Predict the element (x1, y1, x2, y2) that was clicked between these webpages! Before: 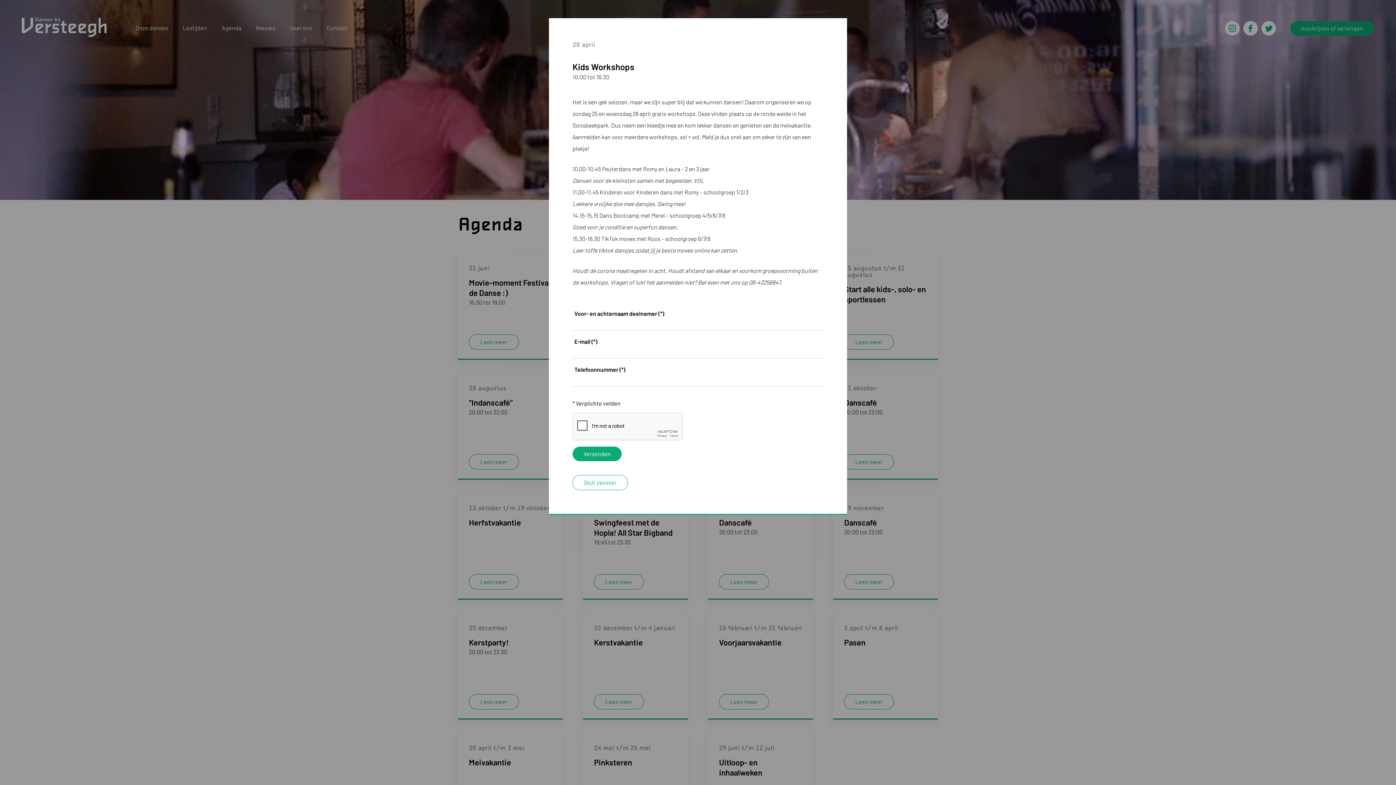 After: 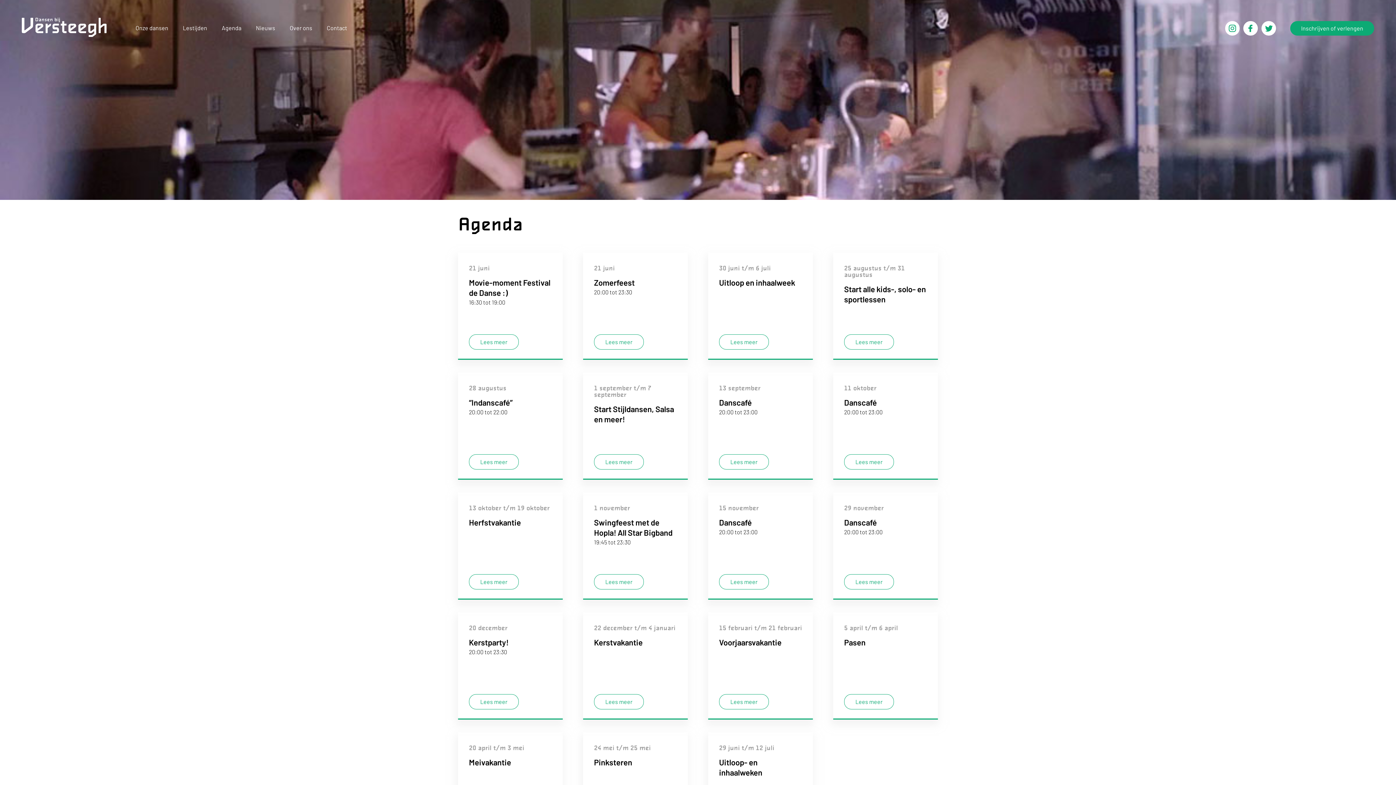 Action: bbox: (572, 475, 628, 490) label: Sluit venster